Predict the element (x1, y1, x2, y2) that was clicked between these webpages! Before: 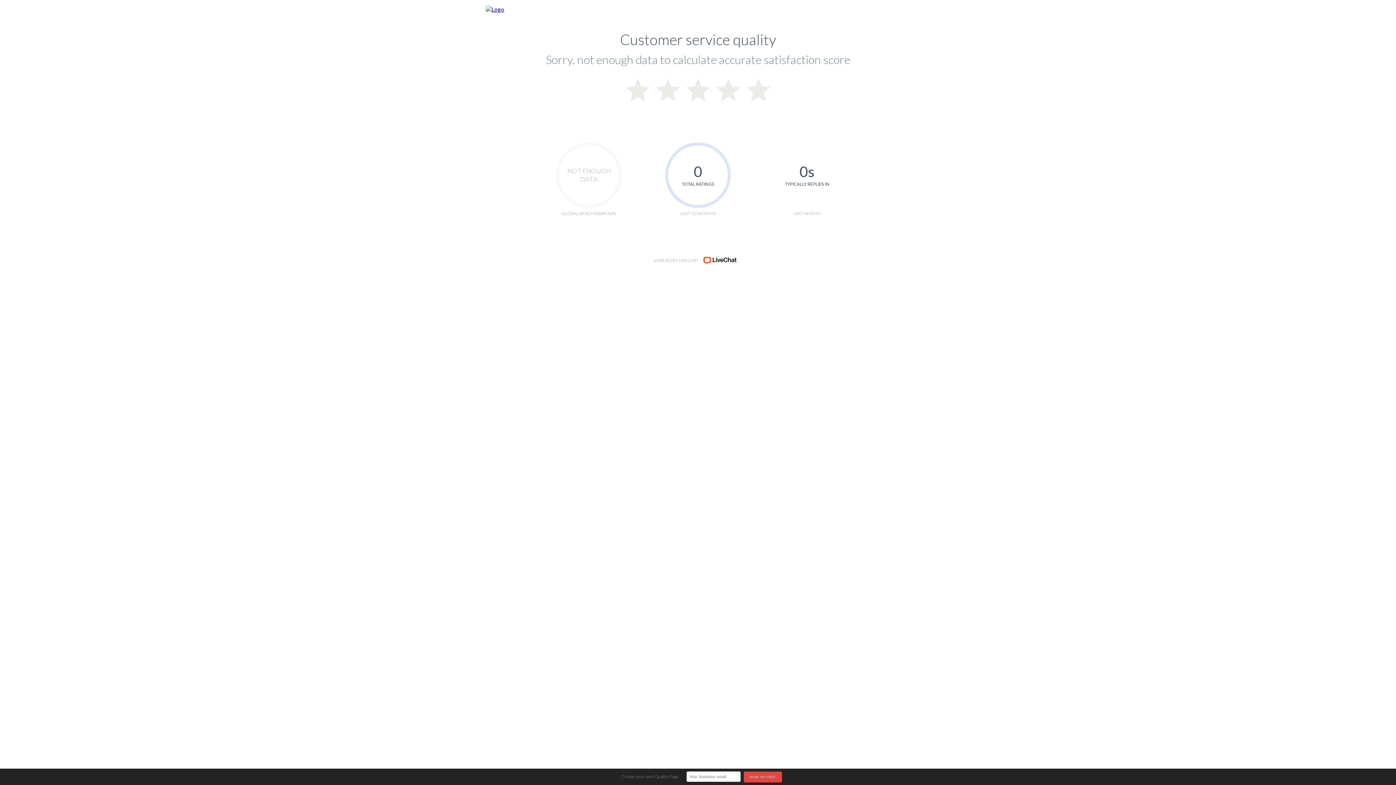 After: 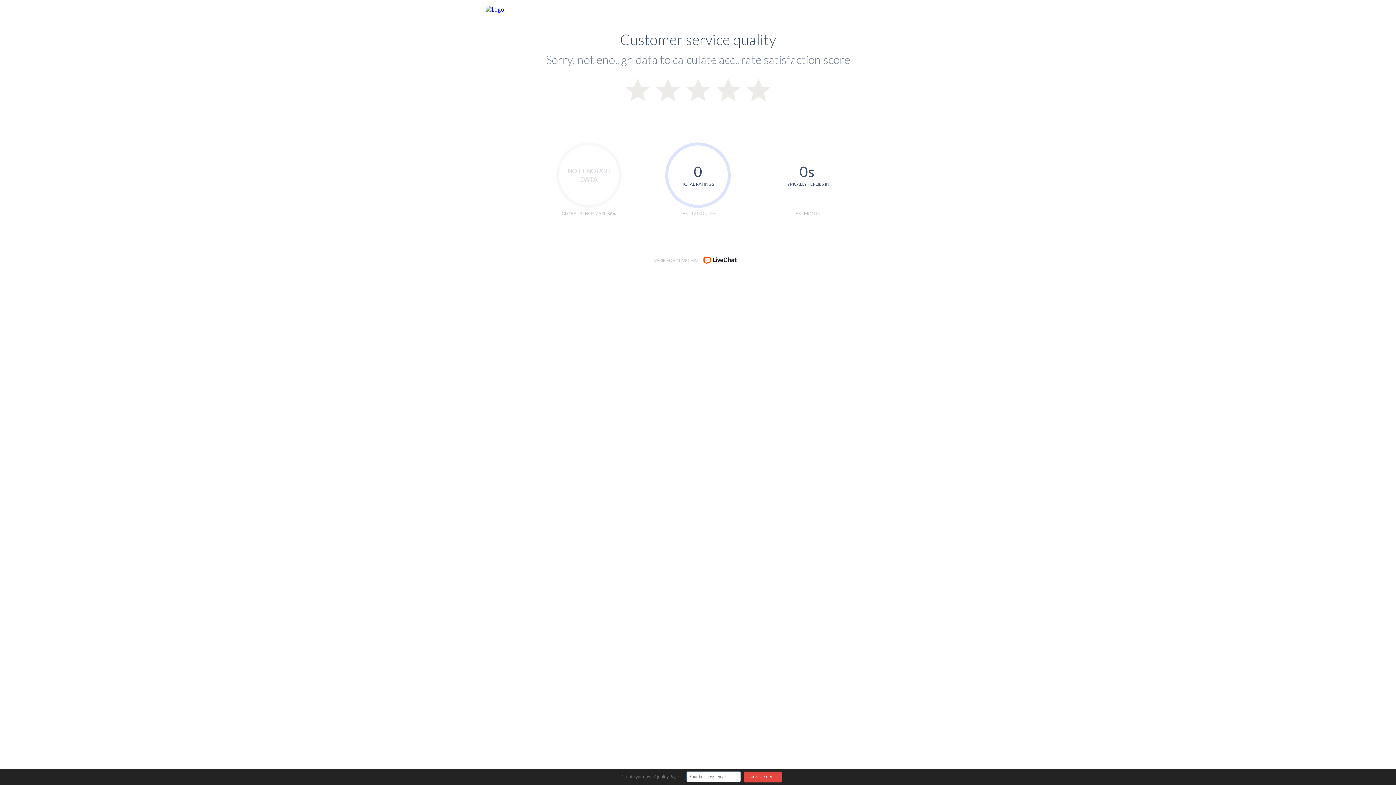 Action: label: VERIFIED BY LIVECHAT bbox: (485, 251, 904, 269)